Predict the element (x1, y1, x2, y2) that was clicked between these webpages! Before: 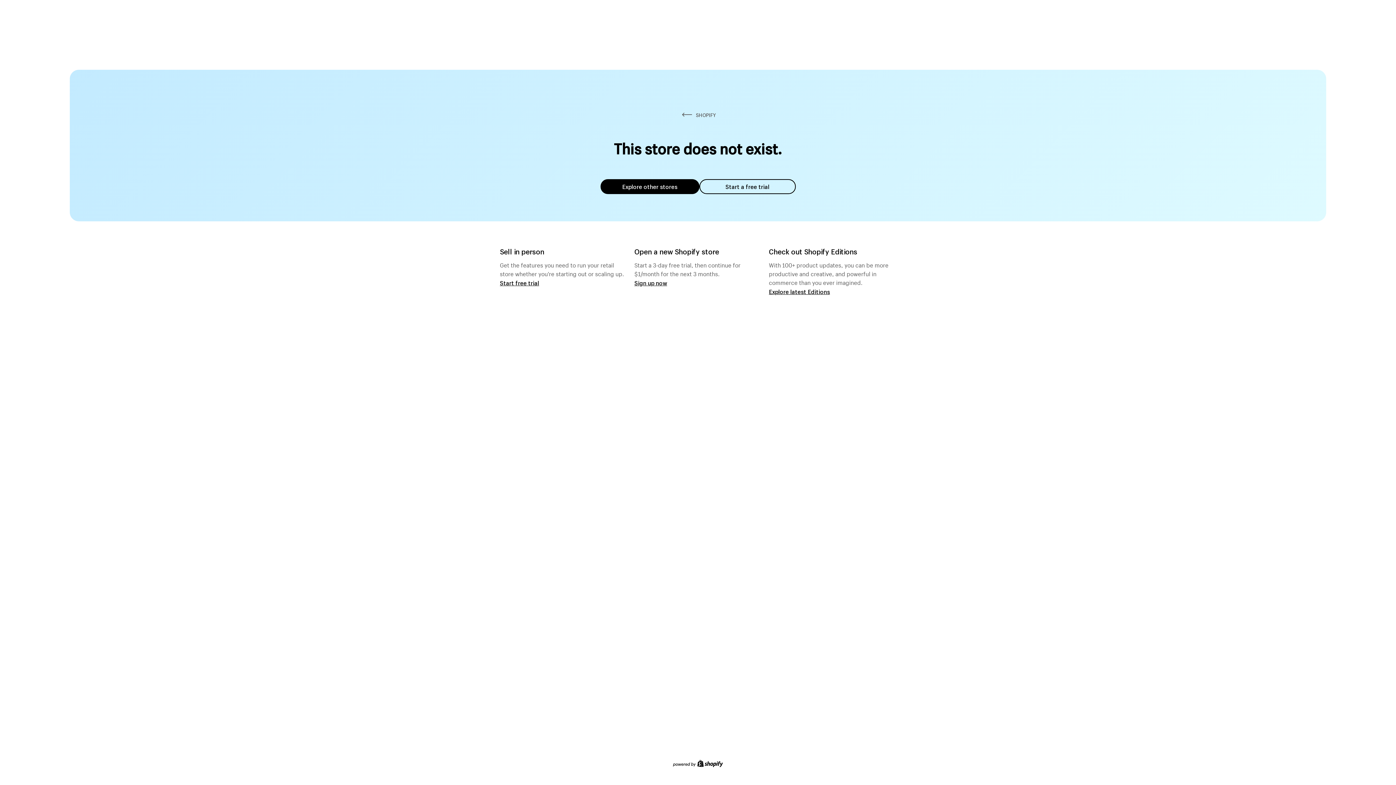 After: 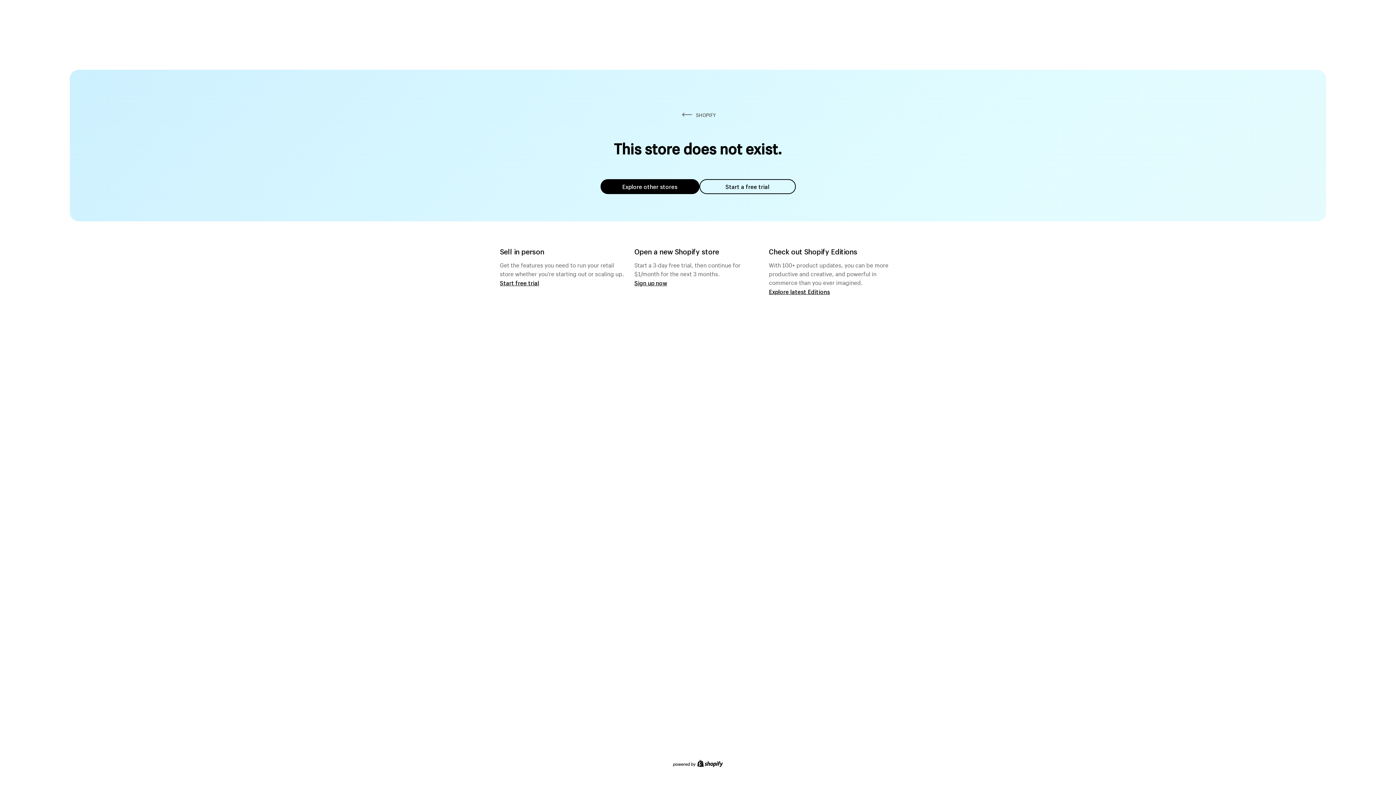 Action: bbox: (600, 179, 699, 194) label: Explore other stores